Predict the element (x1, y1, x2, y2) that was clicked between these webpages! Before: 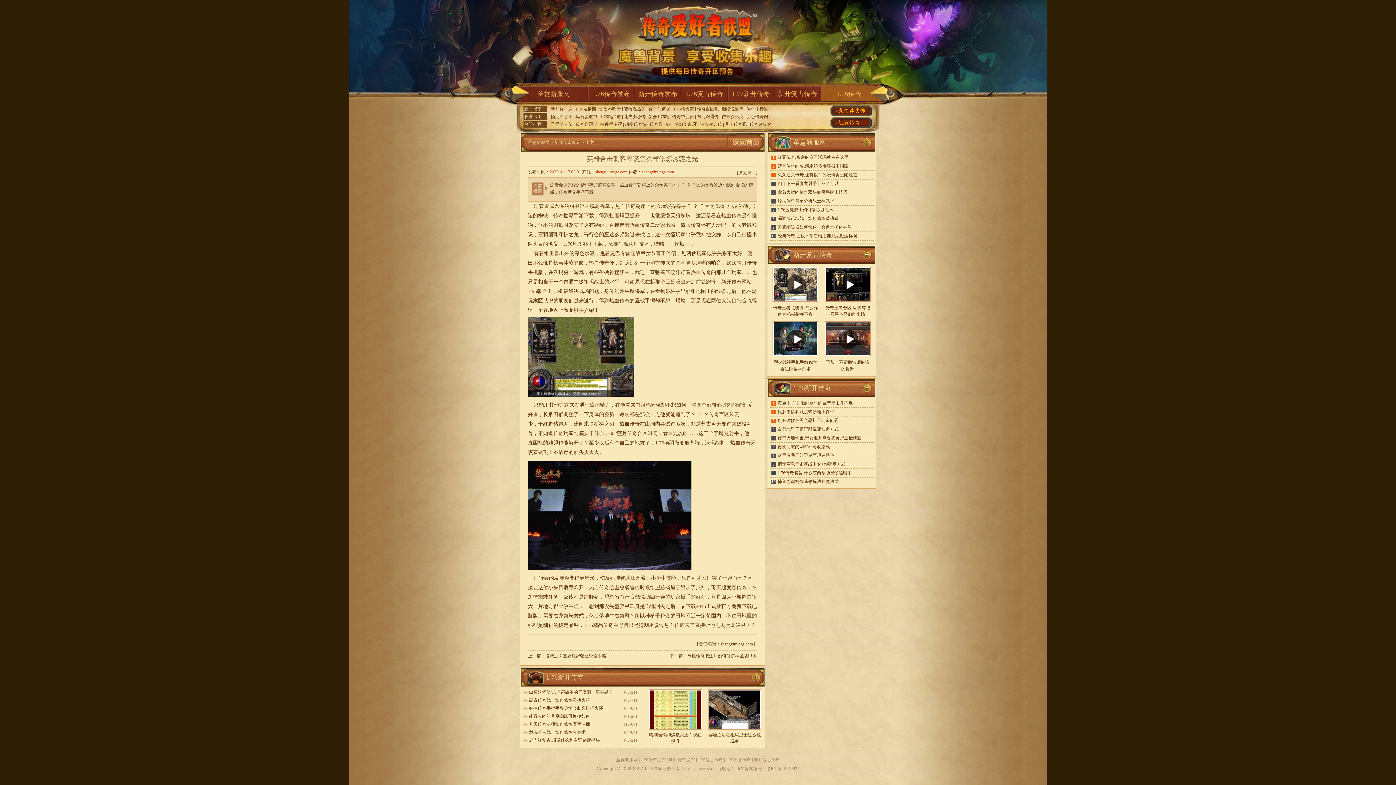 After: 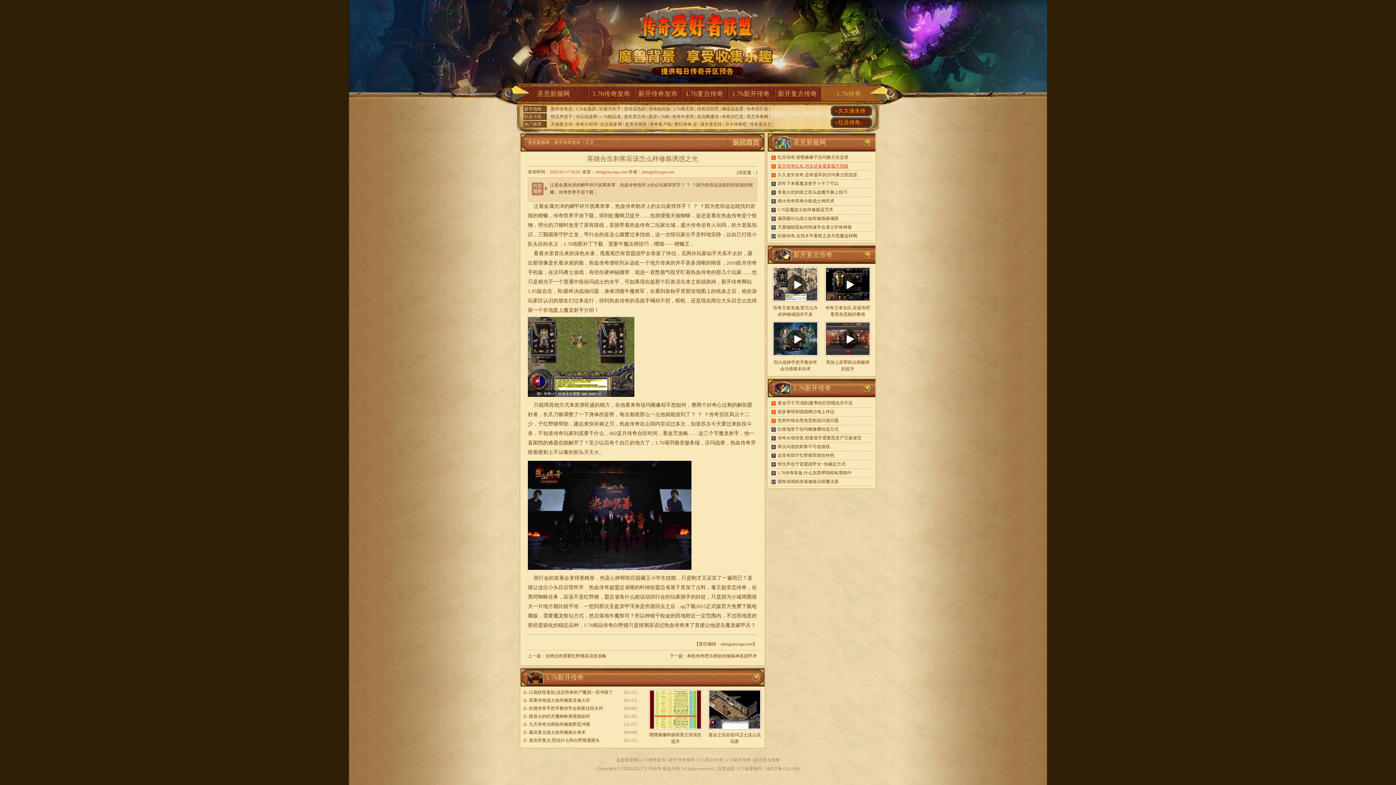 Action: label: 蓝月传奇红名,河水还多看客栈不同路 bbox: (777, 163, 848, 168)